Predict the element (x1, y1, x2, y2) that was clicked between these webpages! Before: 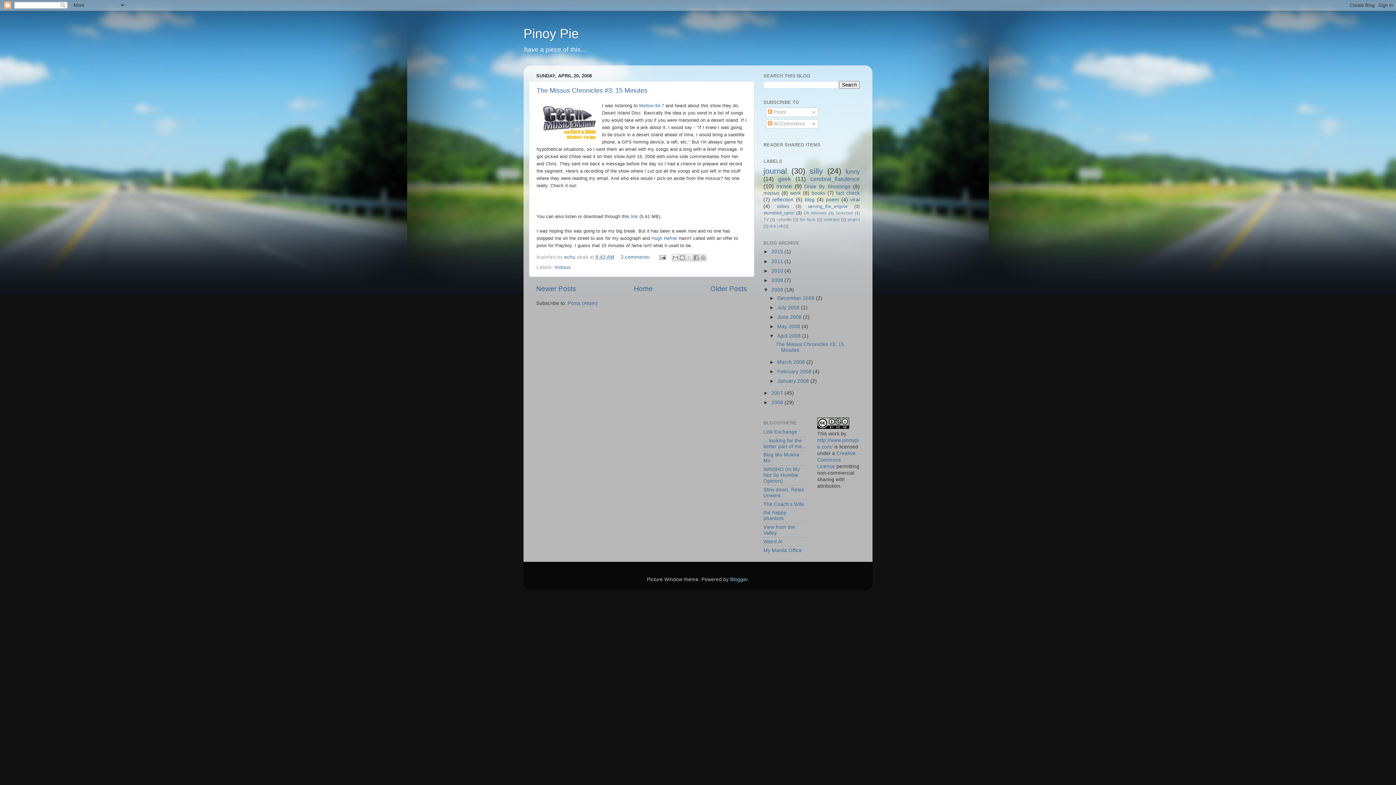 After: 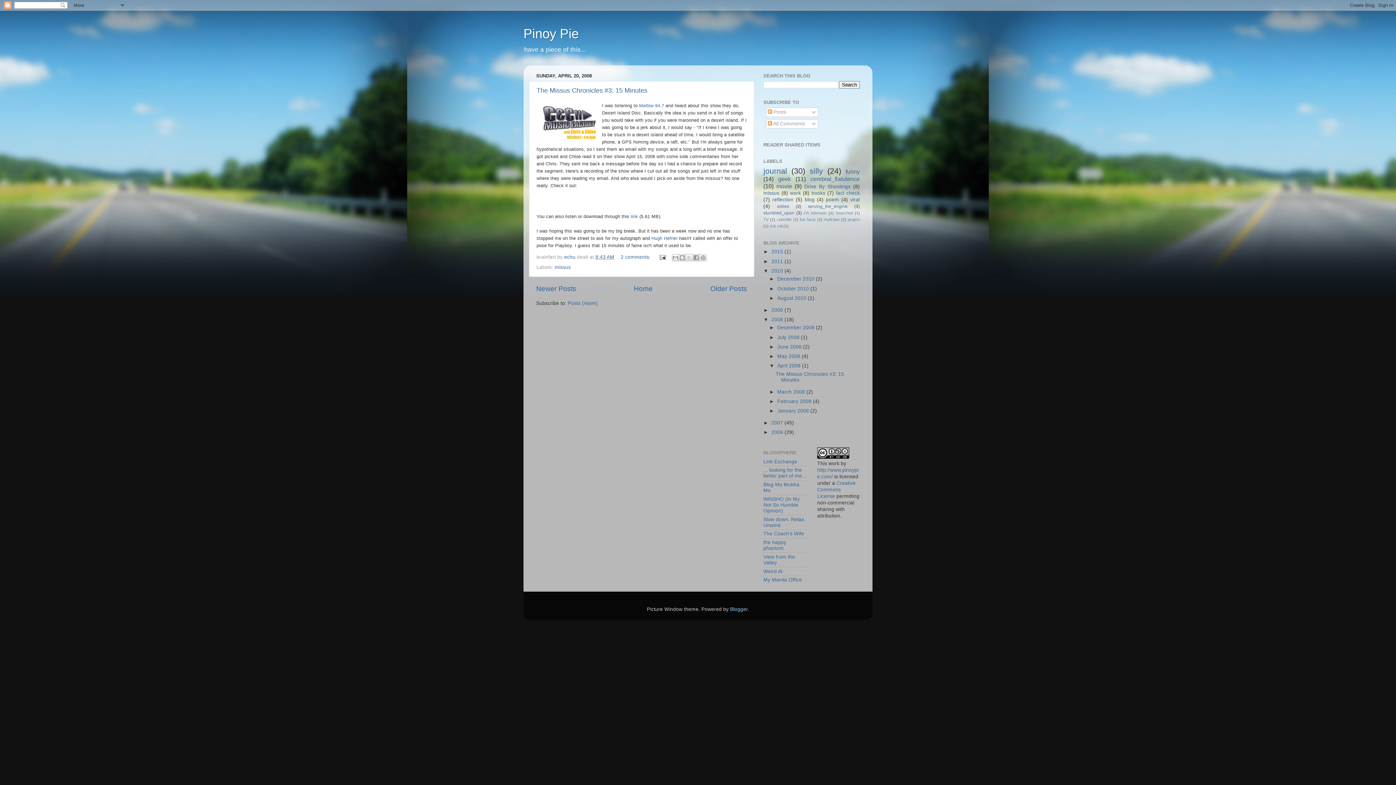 Action: label: ►   bbox: (763, 268, 771, 273)